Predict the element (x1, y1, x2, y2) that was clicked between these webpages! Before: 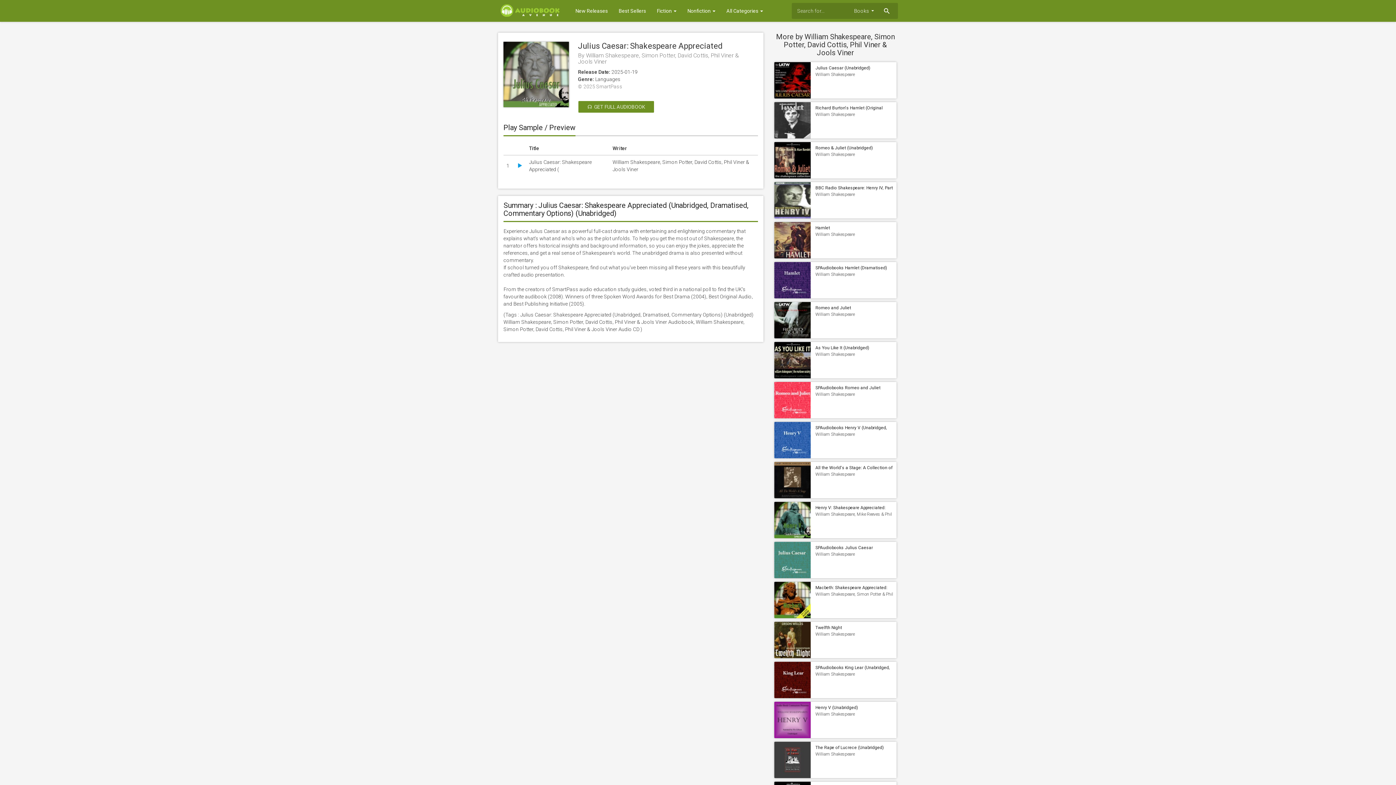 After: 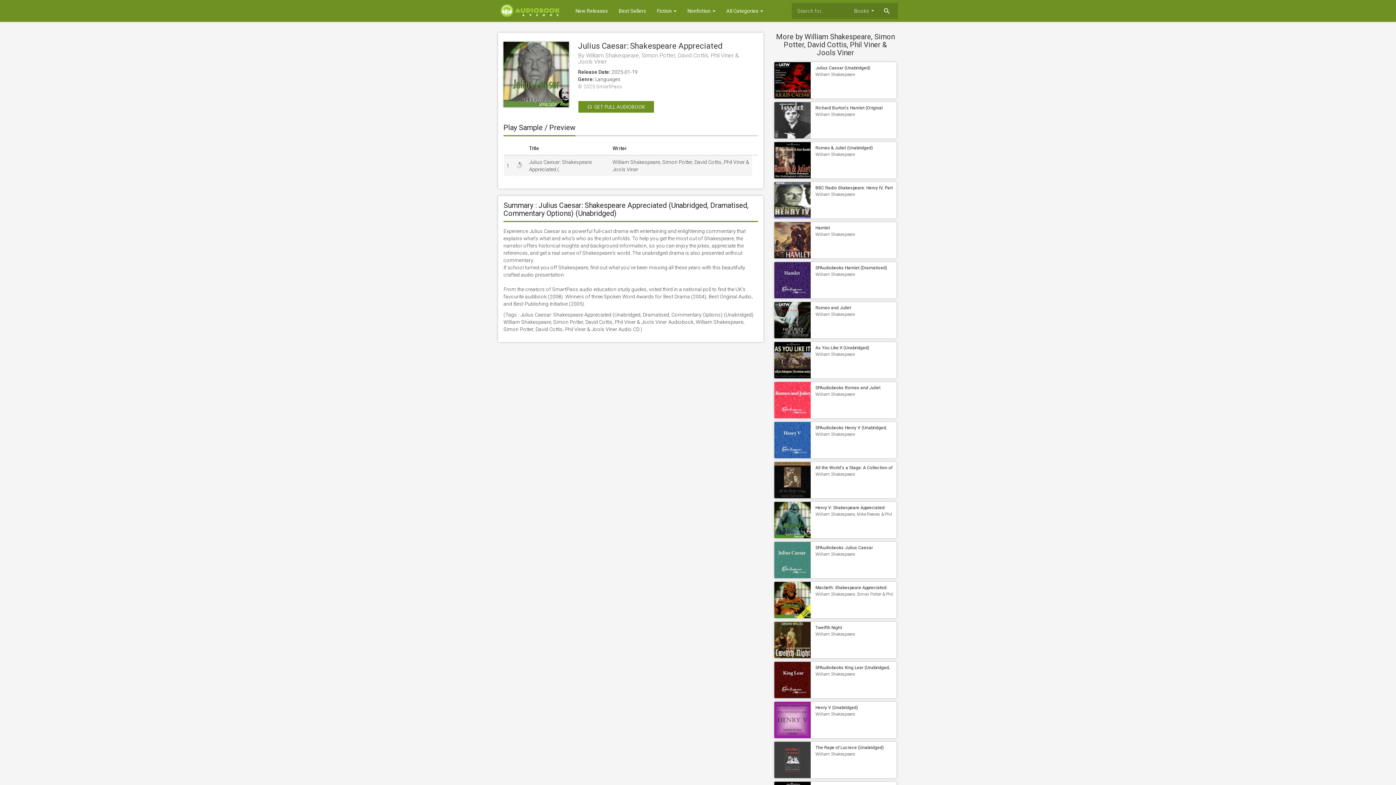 Action: bbox: (515, 175, 517, 176)